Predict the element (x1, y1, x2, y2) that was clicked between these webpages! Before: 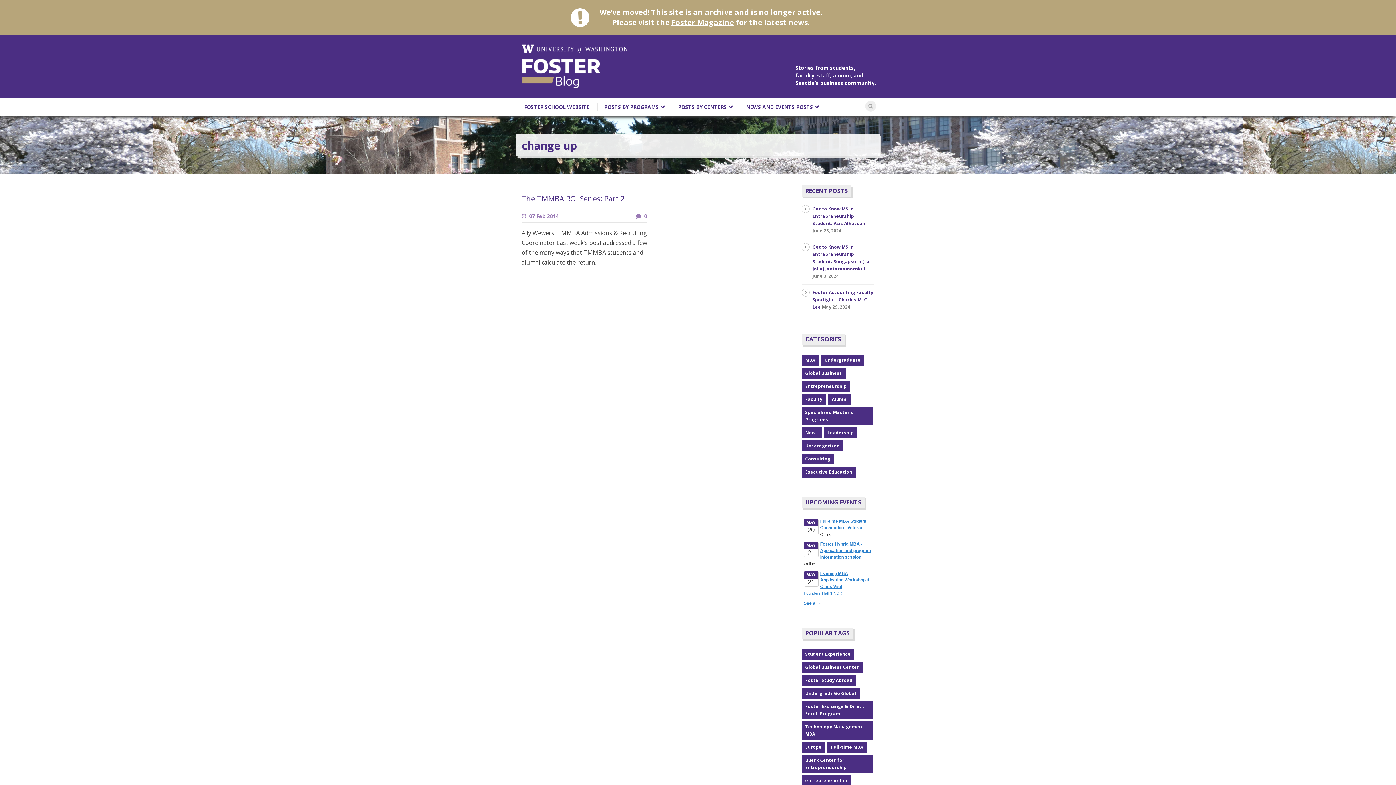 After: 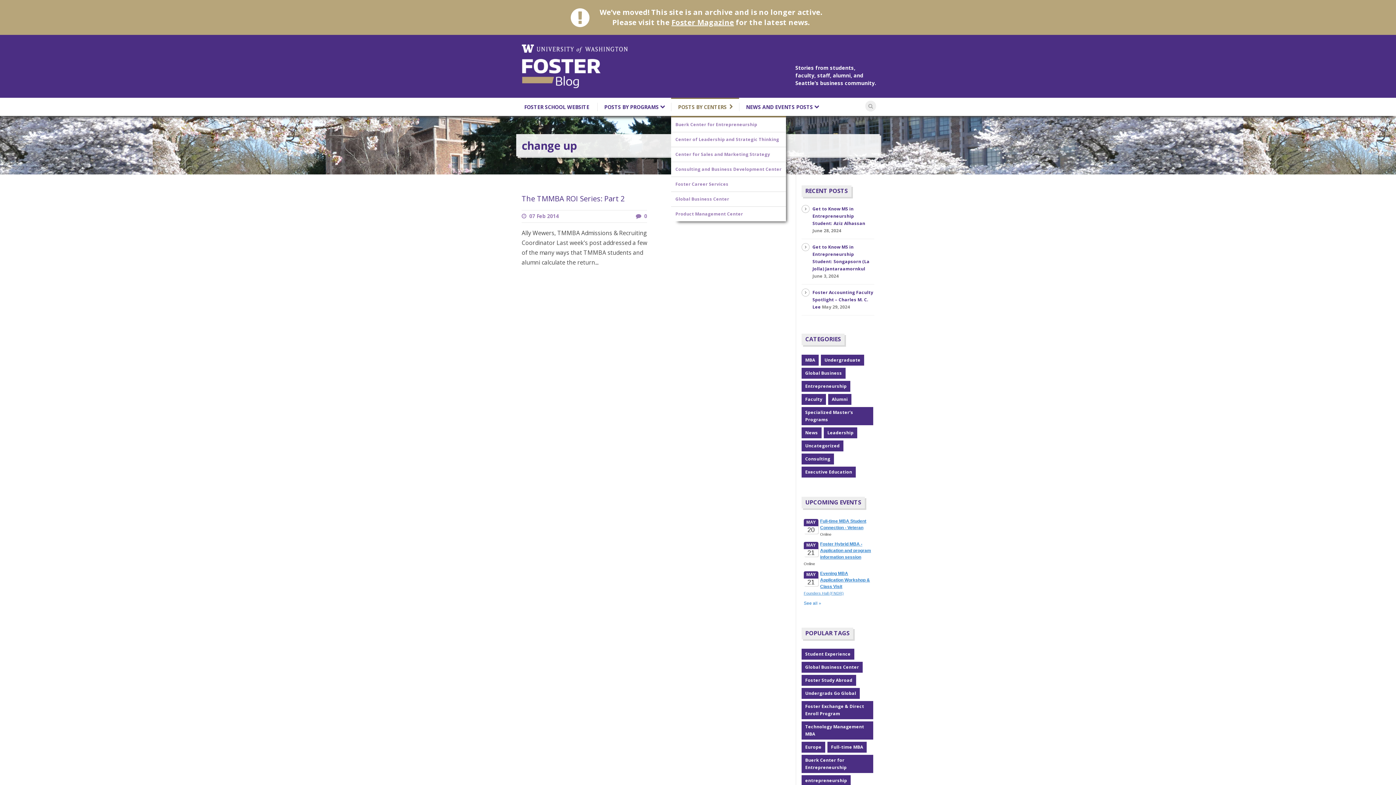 Action: label: POSTS BY CENTERS bbox: (671, 103, 733, 111)